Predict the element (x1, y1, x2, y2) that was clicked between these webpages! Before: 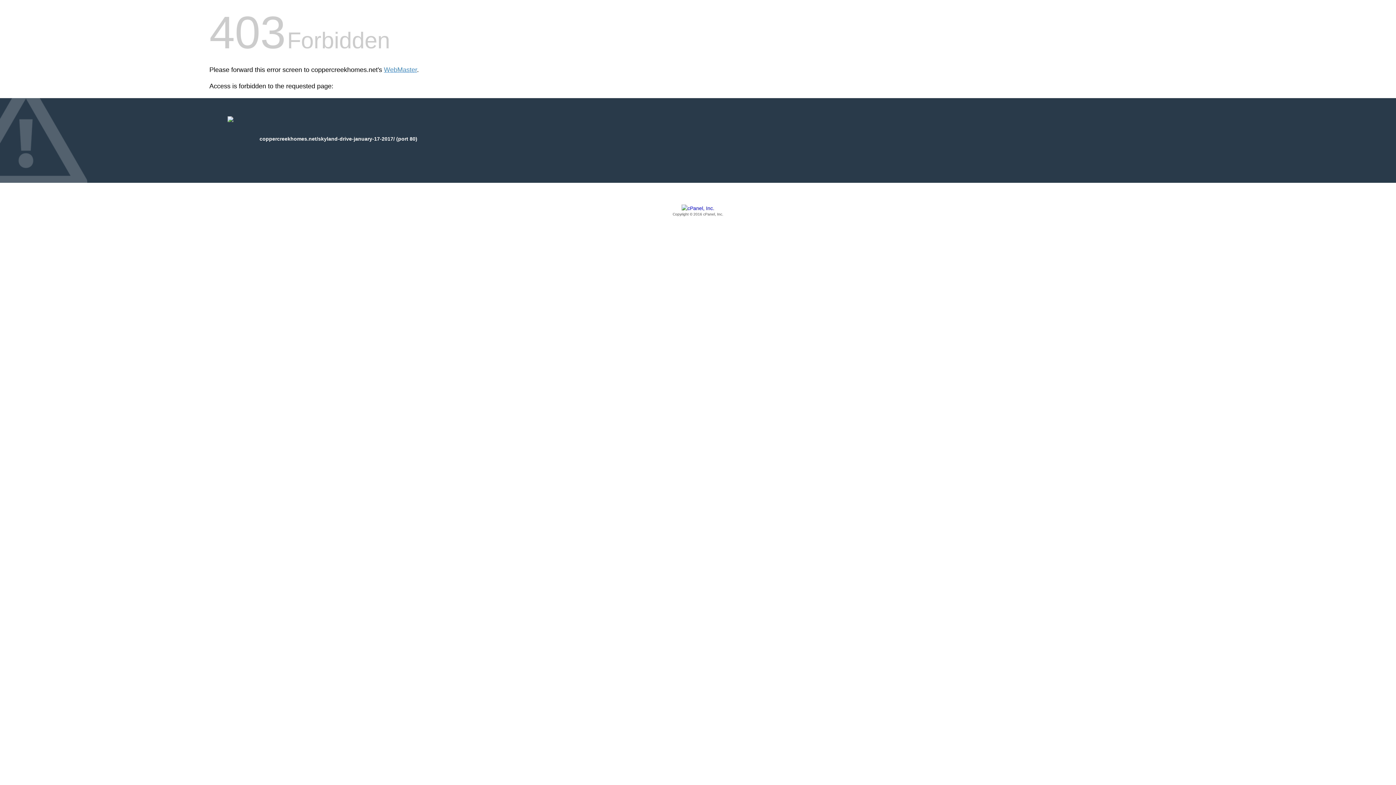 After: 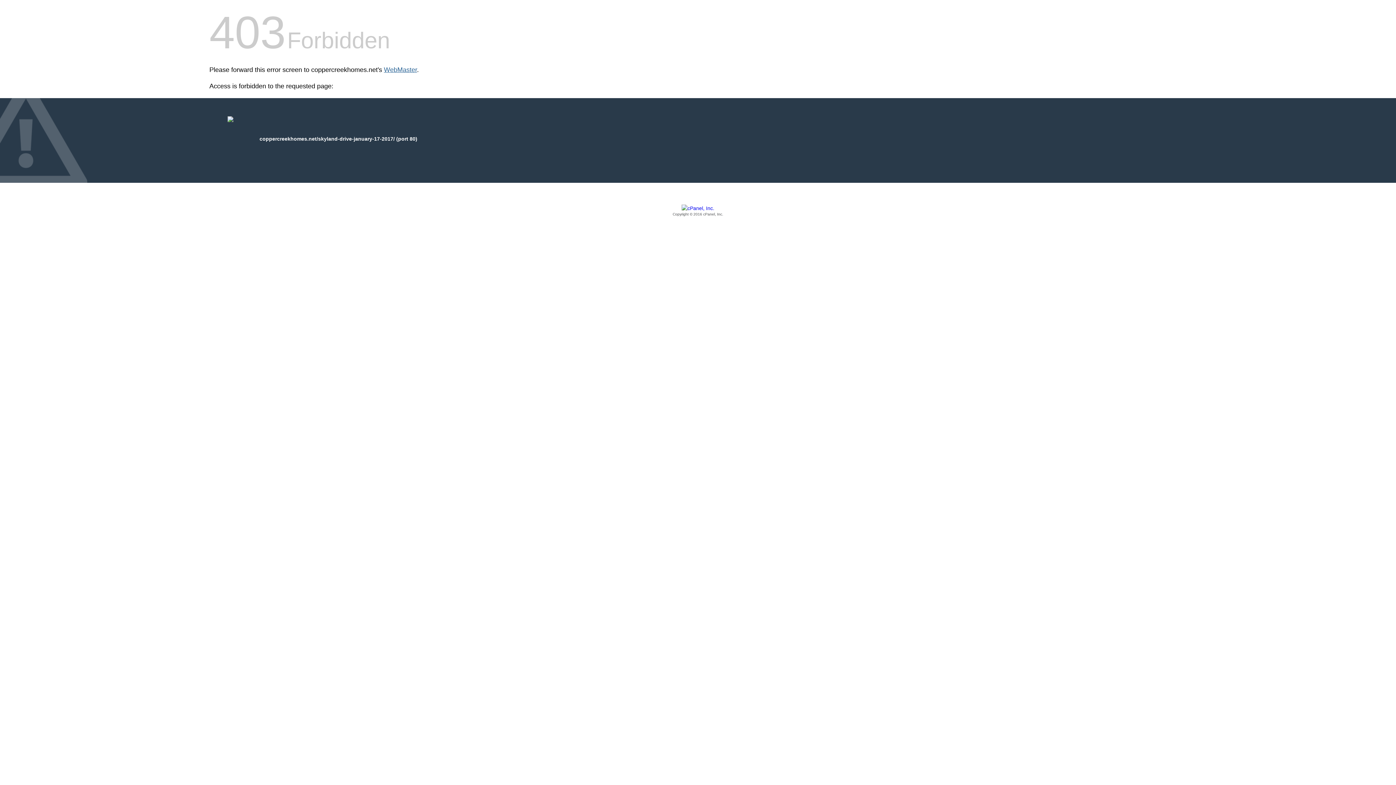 Action: label: WebMaster bbox: (384, 66, 417, 73)